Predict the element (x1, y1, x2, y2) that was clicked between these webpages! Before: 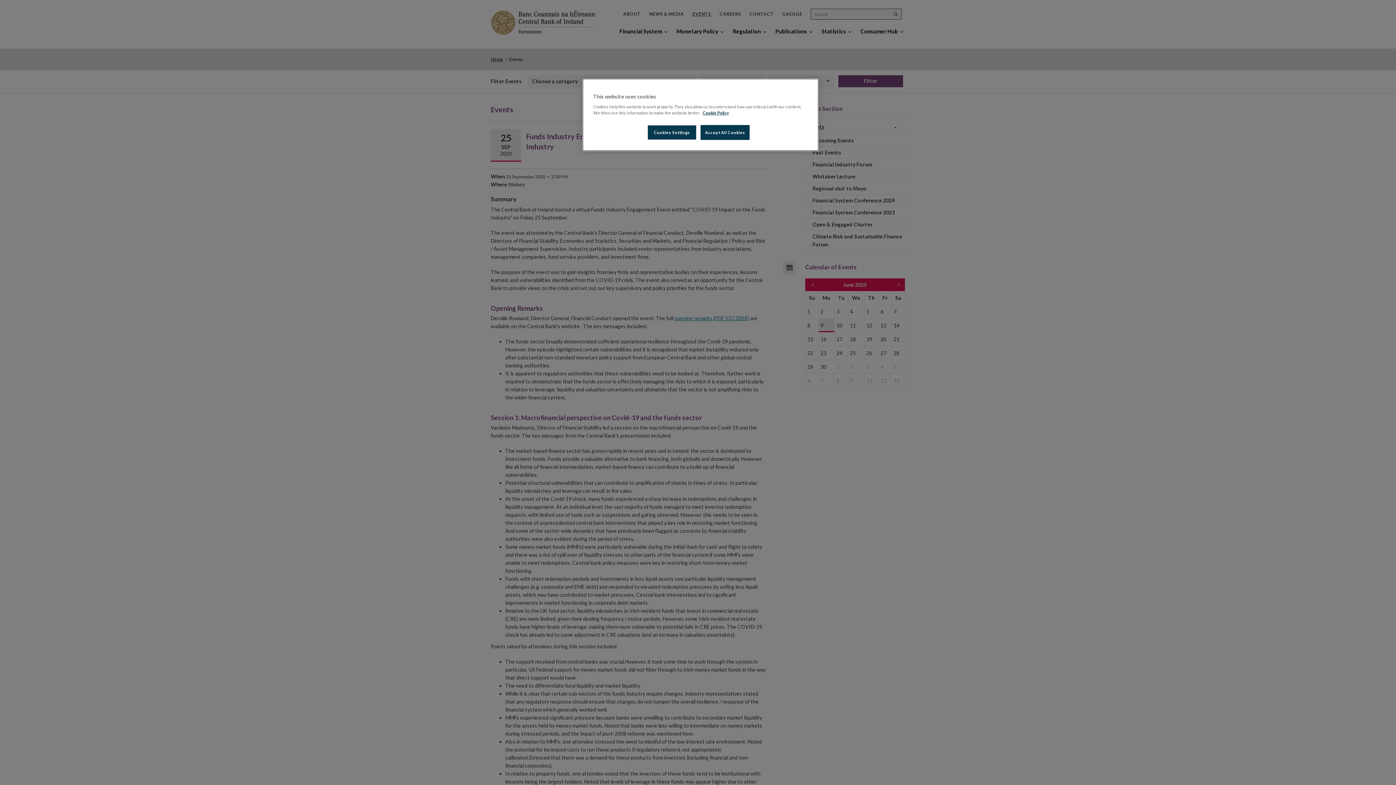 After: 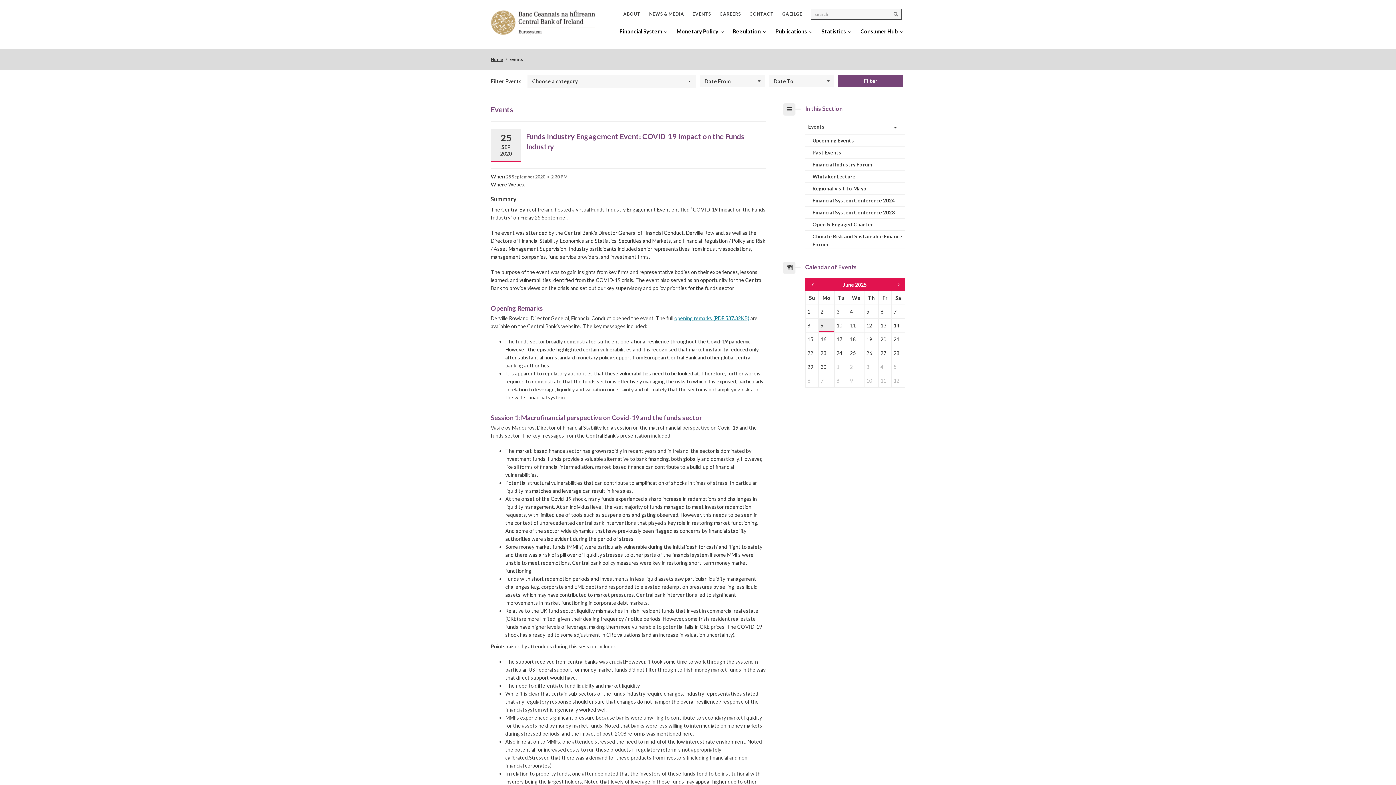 Action: bbox: (700, 125, 749, 140) label: Accept All Cookies